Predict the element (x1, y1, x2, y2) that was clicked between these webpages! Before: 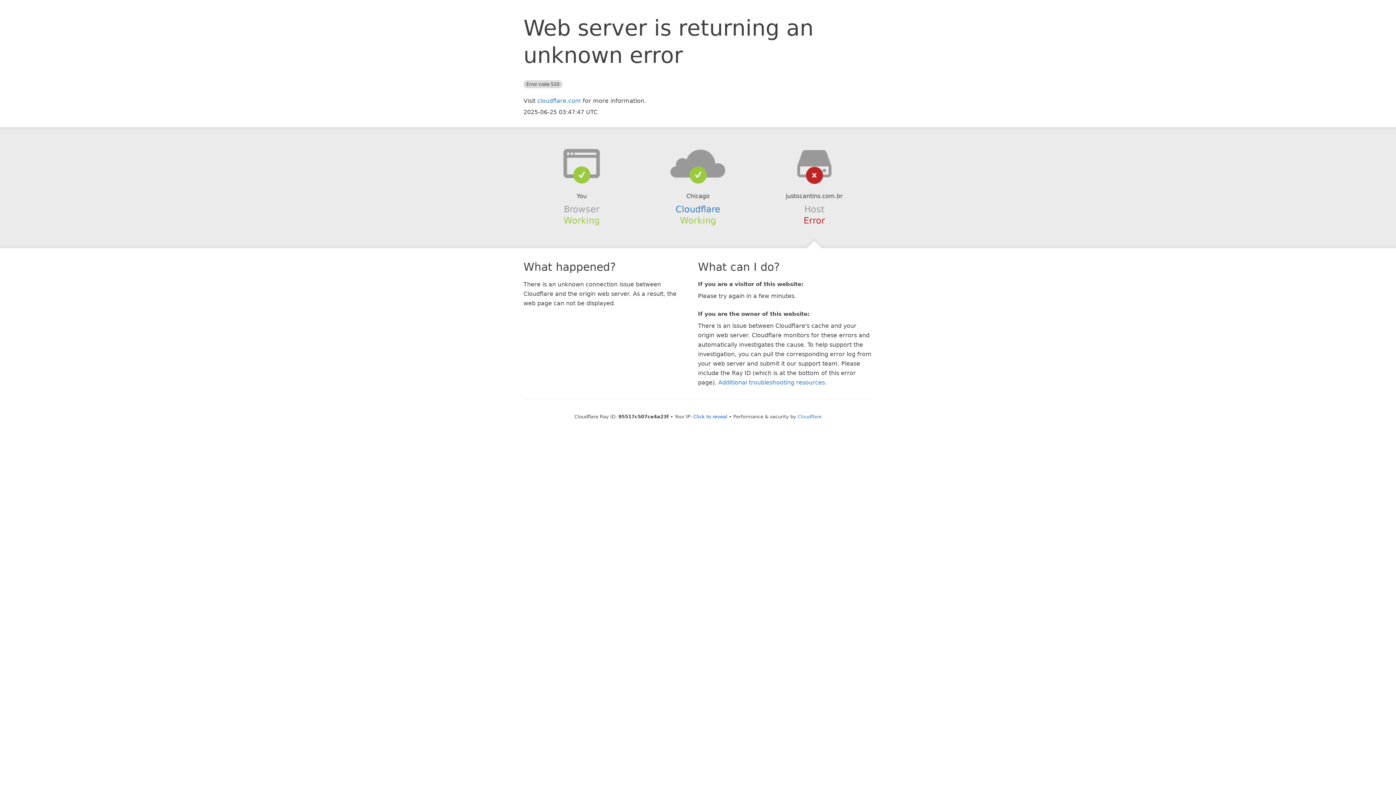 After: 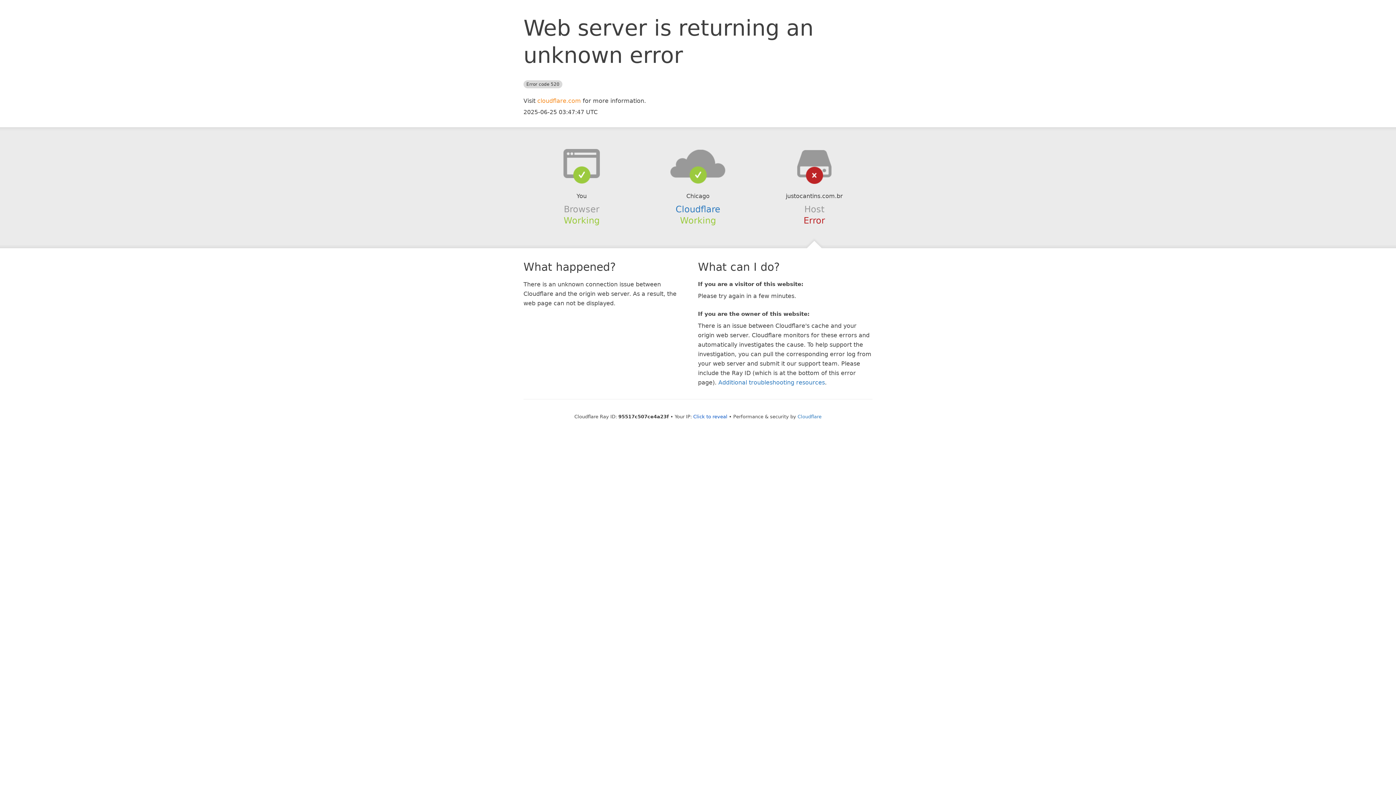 Action: bbox: (537, 97, 581, 104) label: cloudflare.com